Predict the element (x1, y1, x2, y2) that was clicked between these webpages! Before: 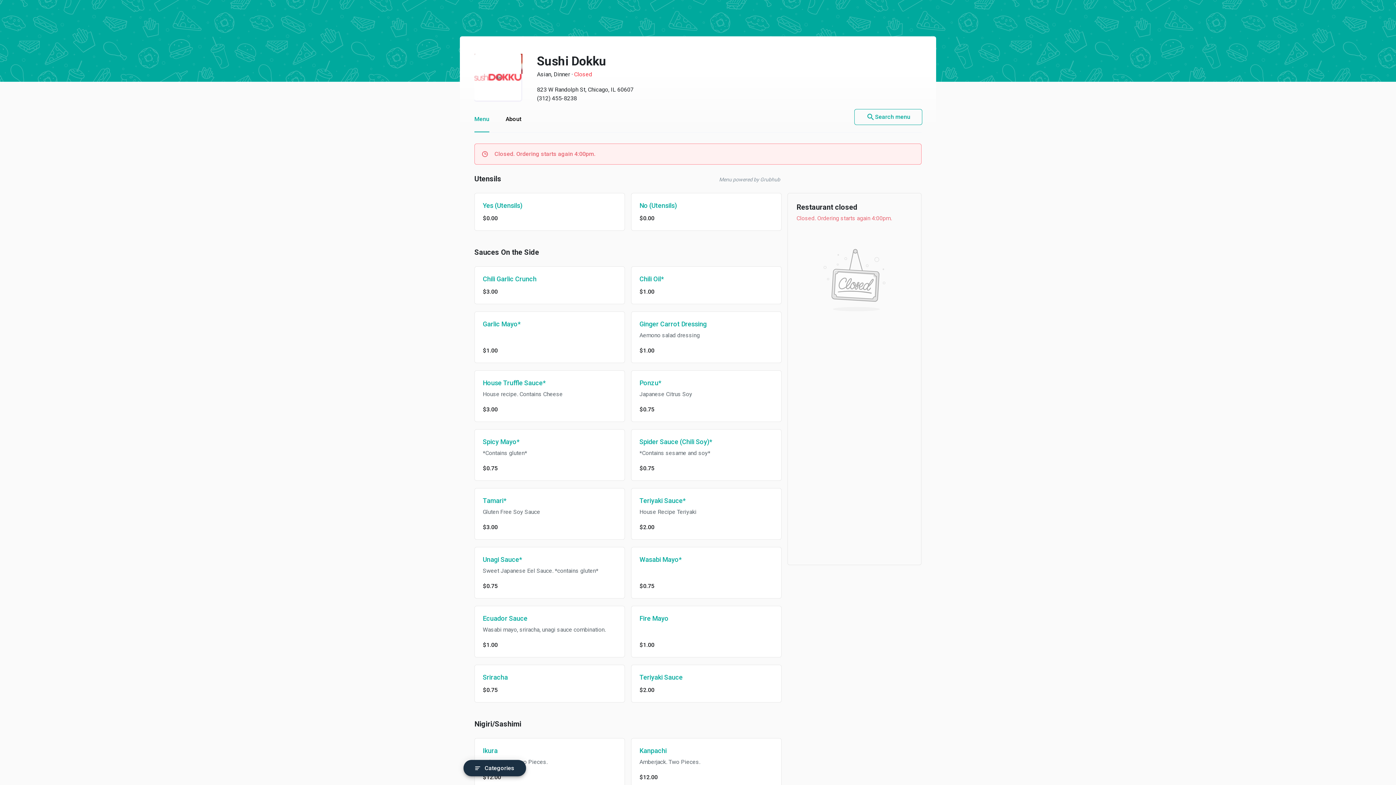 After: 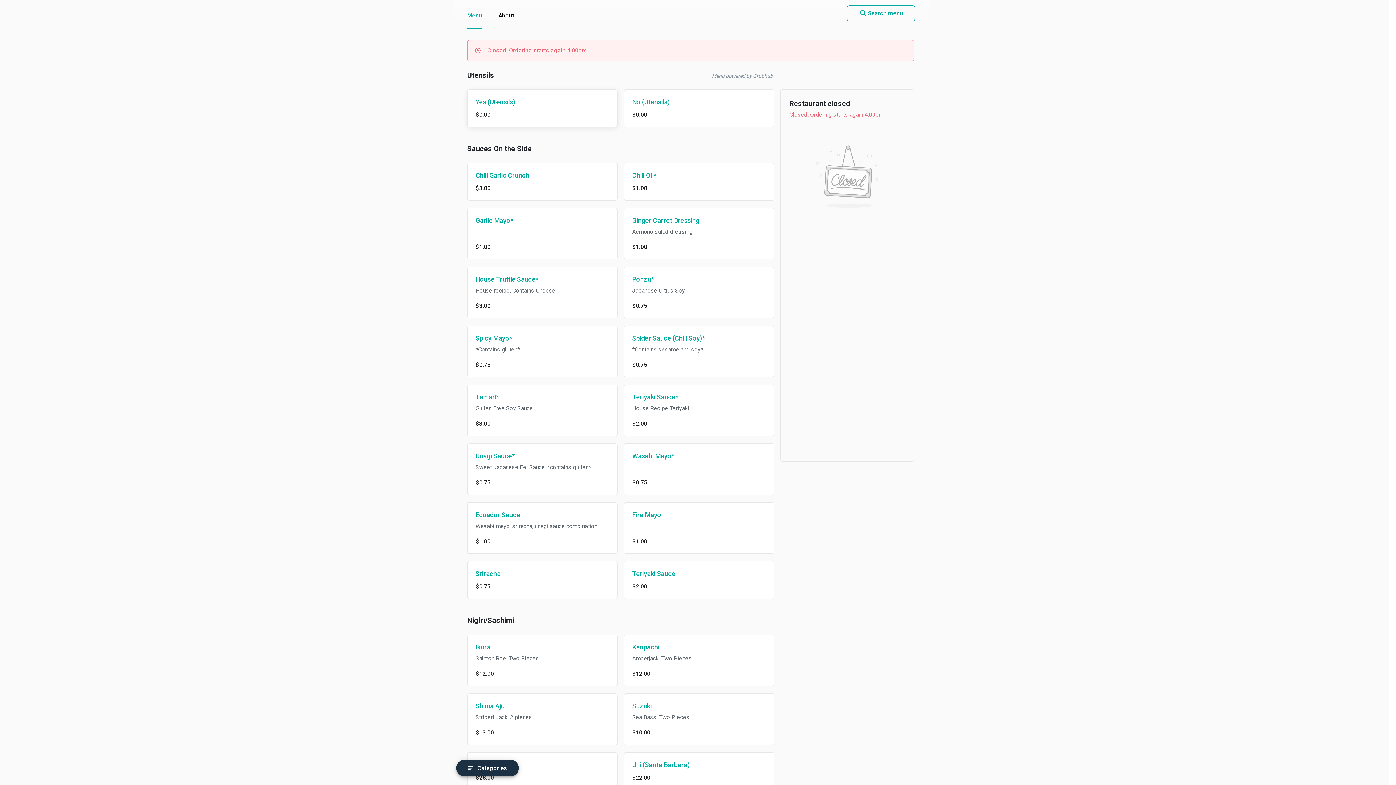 Action: bbox: (474, 106, 489, 132) label: Menu